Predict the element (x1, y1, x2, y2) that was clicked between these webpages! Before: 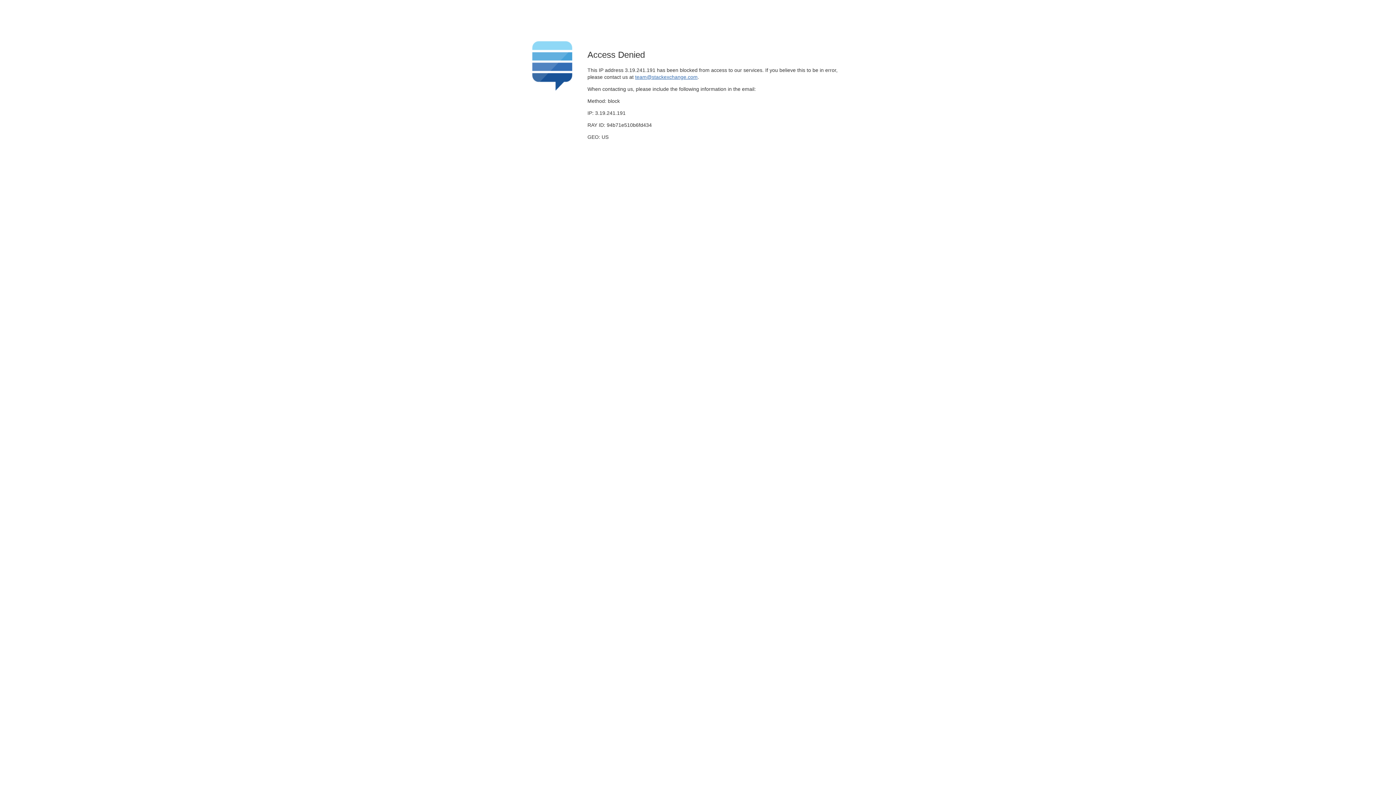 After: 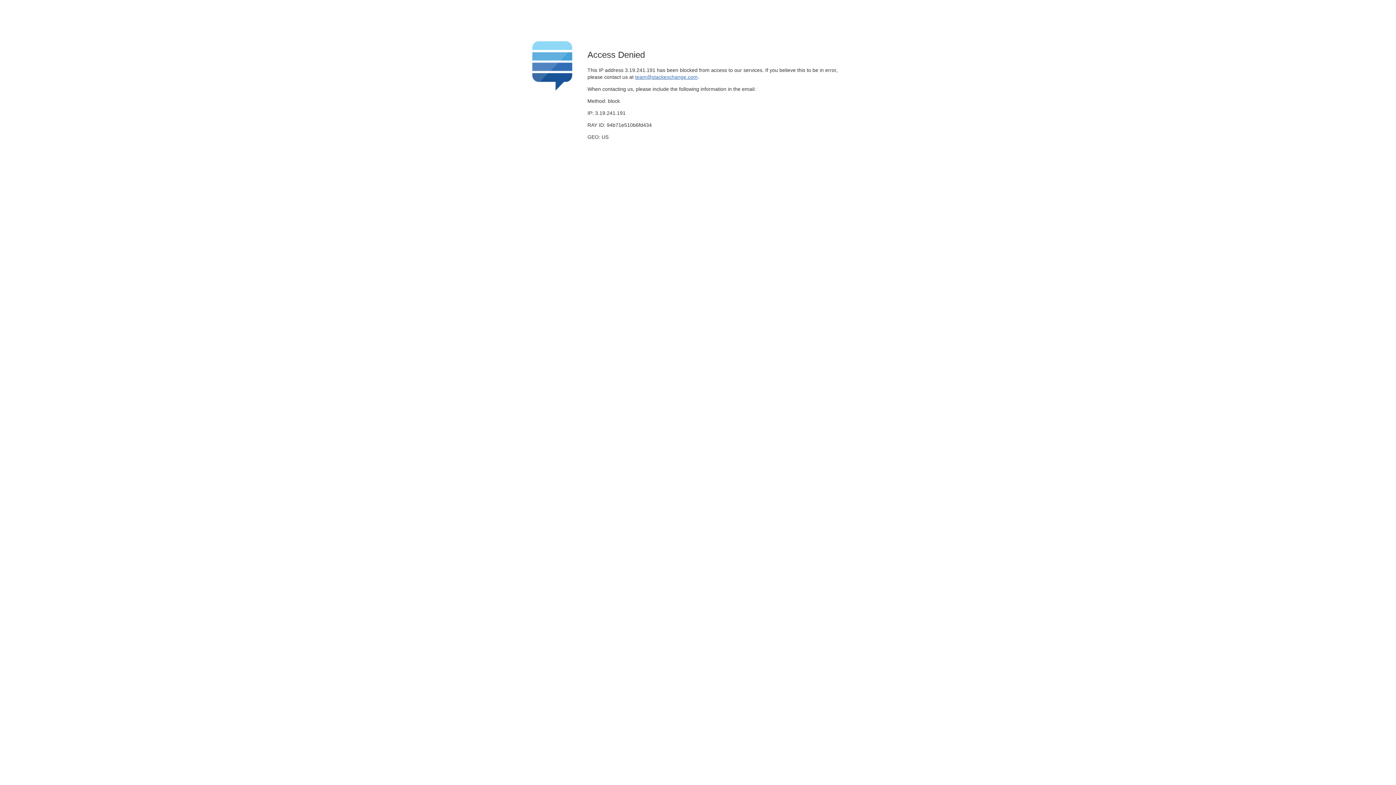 Action: label: team@stackexchange.com bbox: (635, 74, 697, 79)